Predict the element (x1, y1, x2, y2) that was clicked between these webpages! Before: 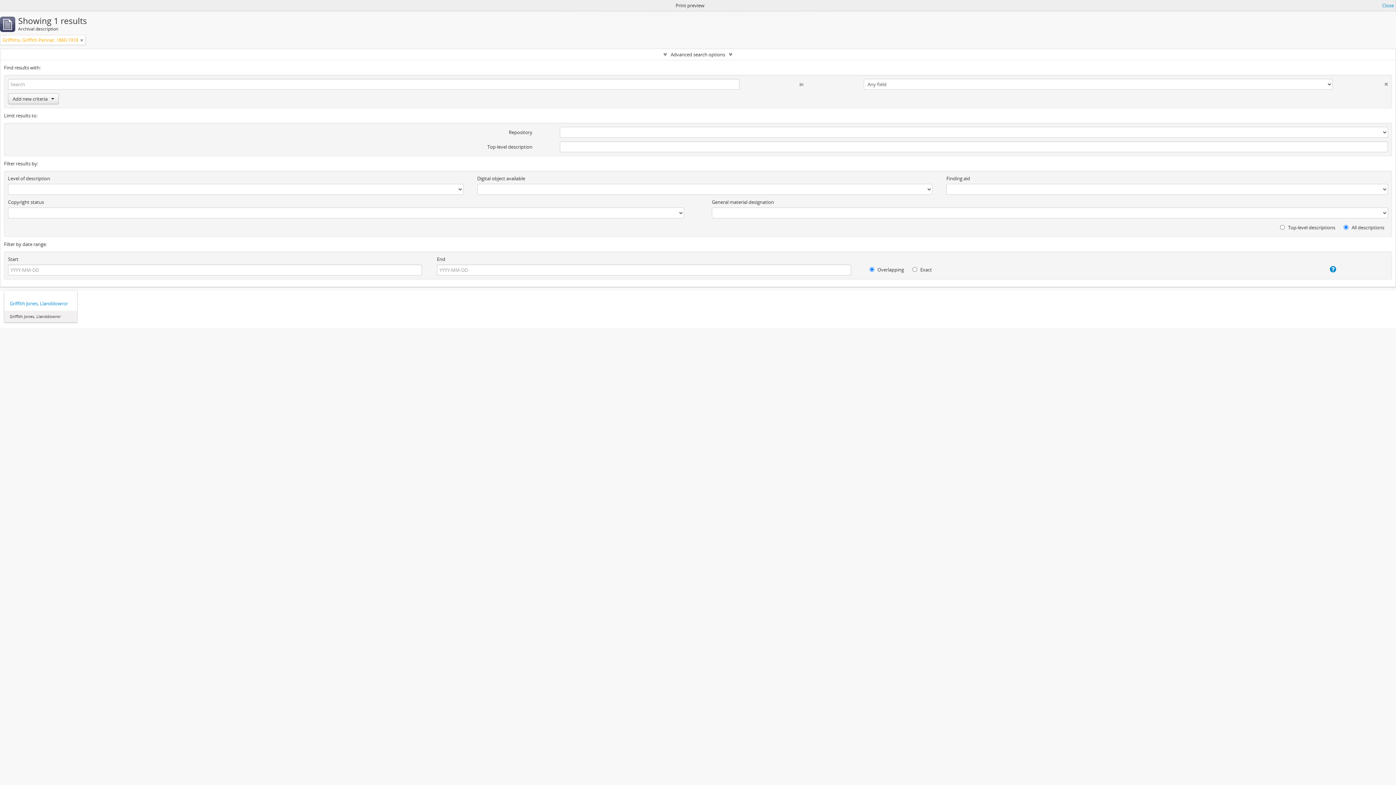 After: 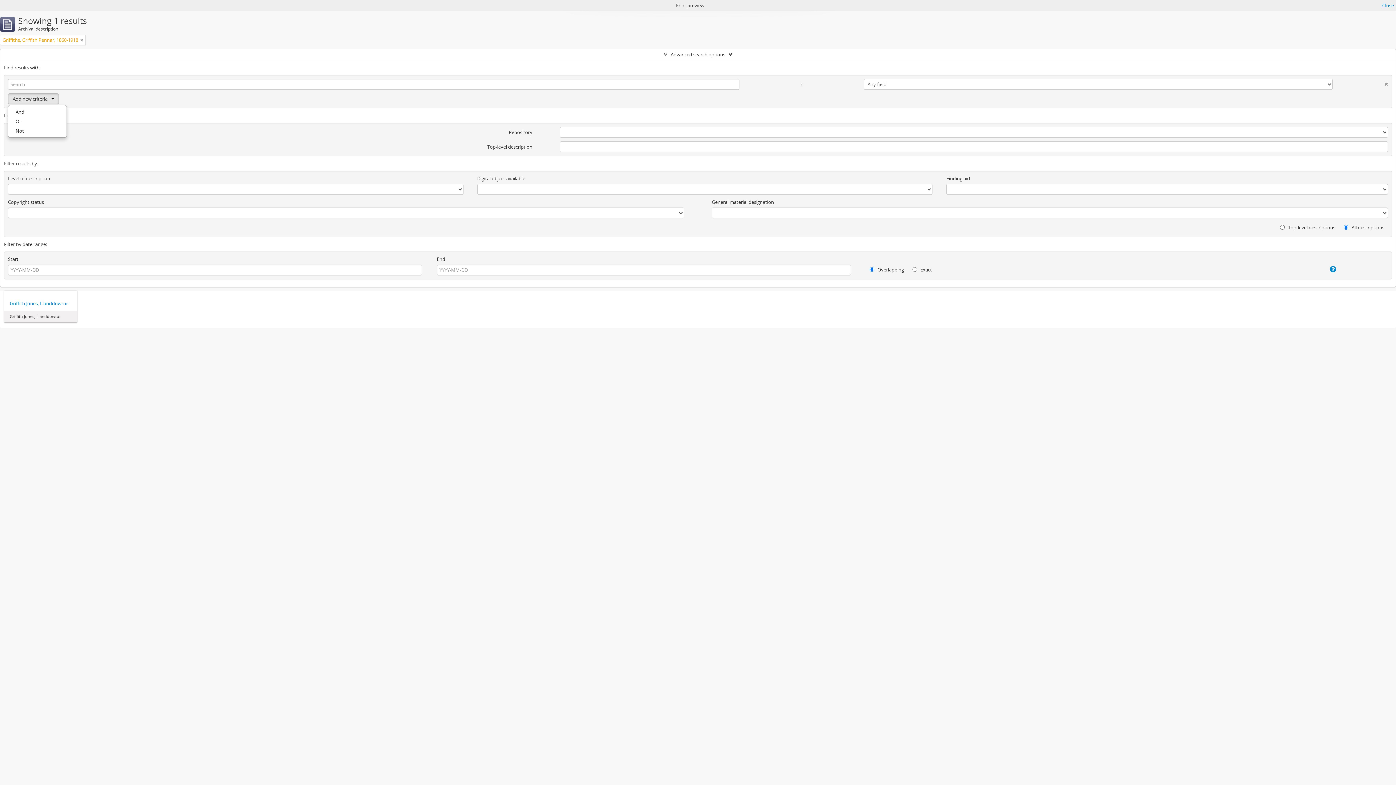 Action: bbox: (8, 93, 58, 104) label: Add new criteria